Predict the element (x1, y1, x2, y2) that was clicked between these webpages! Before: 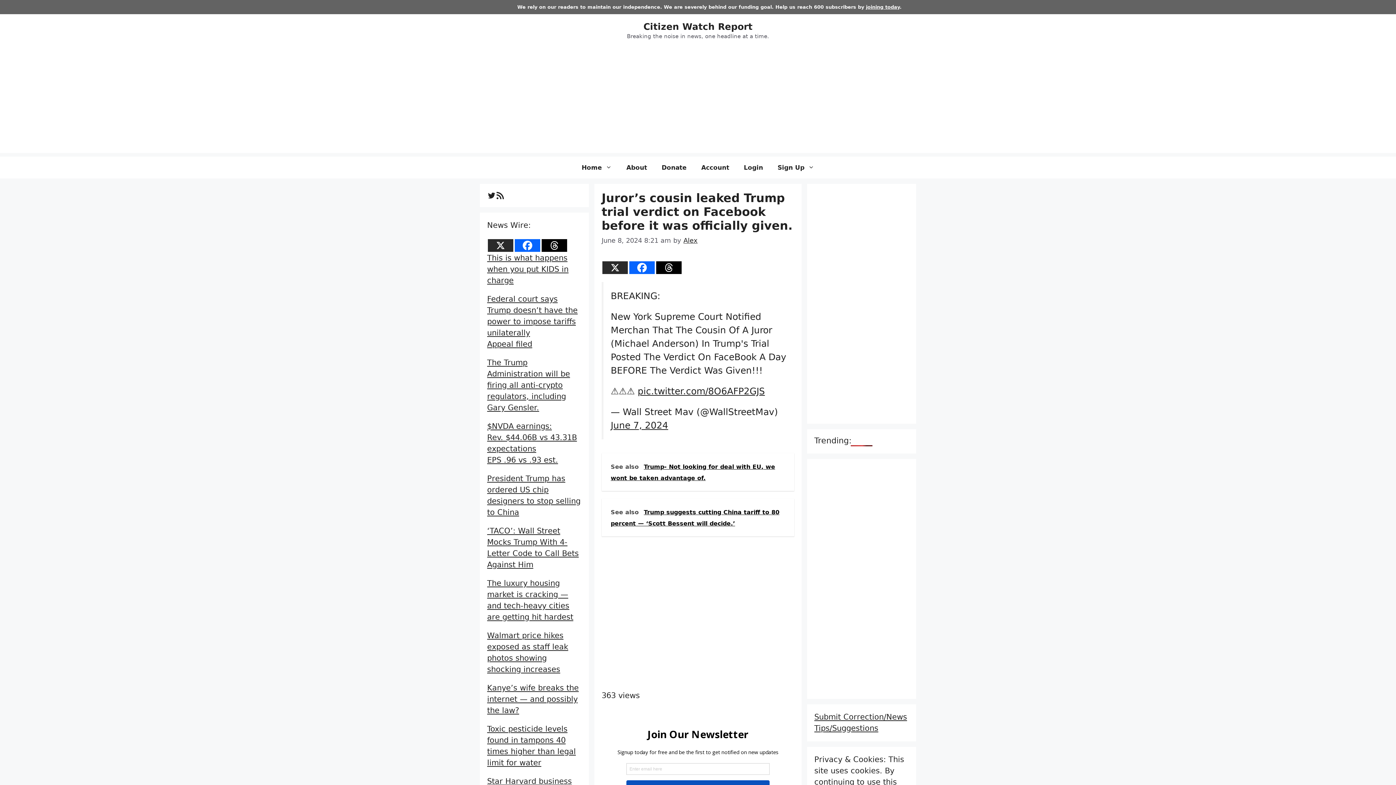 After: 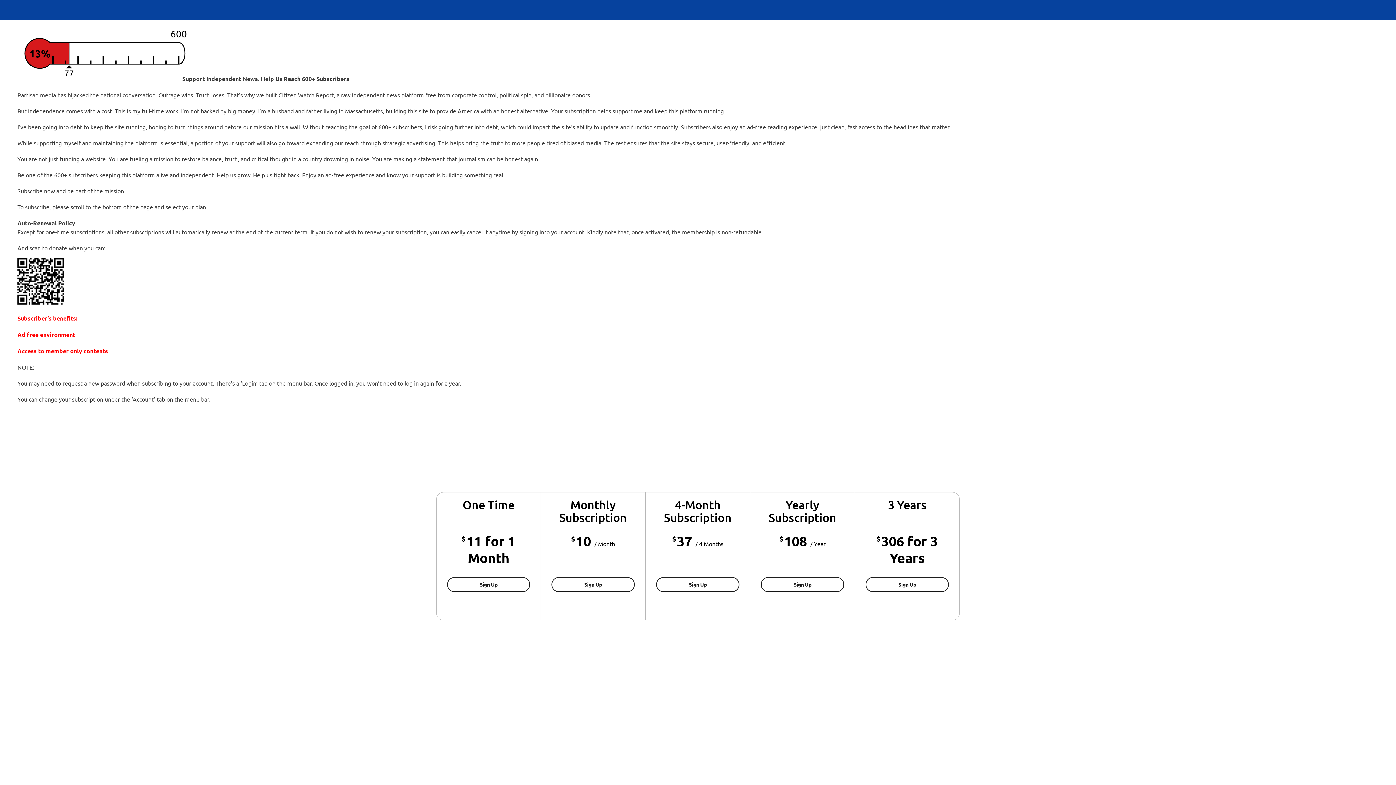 Action: bbox: (770, 156, 821, 178) label: Sign Up